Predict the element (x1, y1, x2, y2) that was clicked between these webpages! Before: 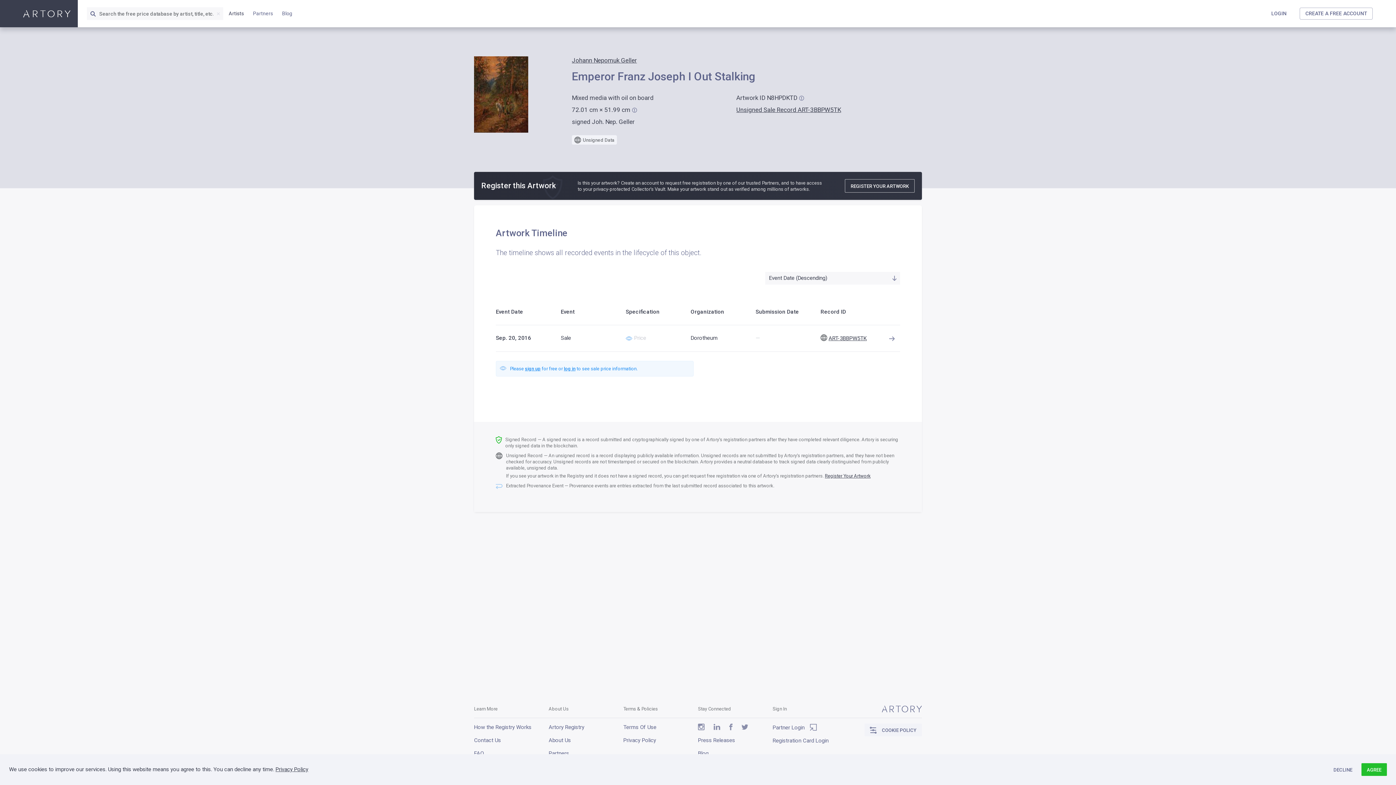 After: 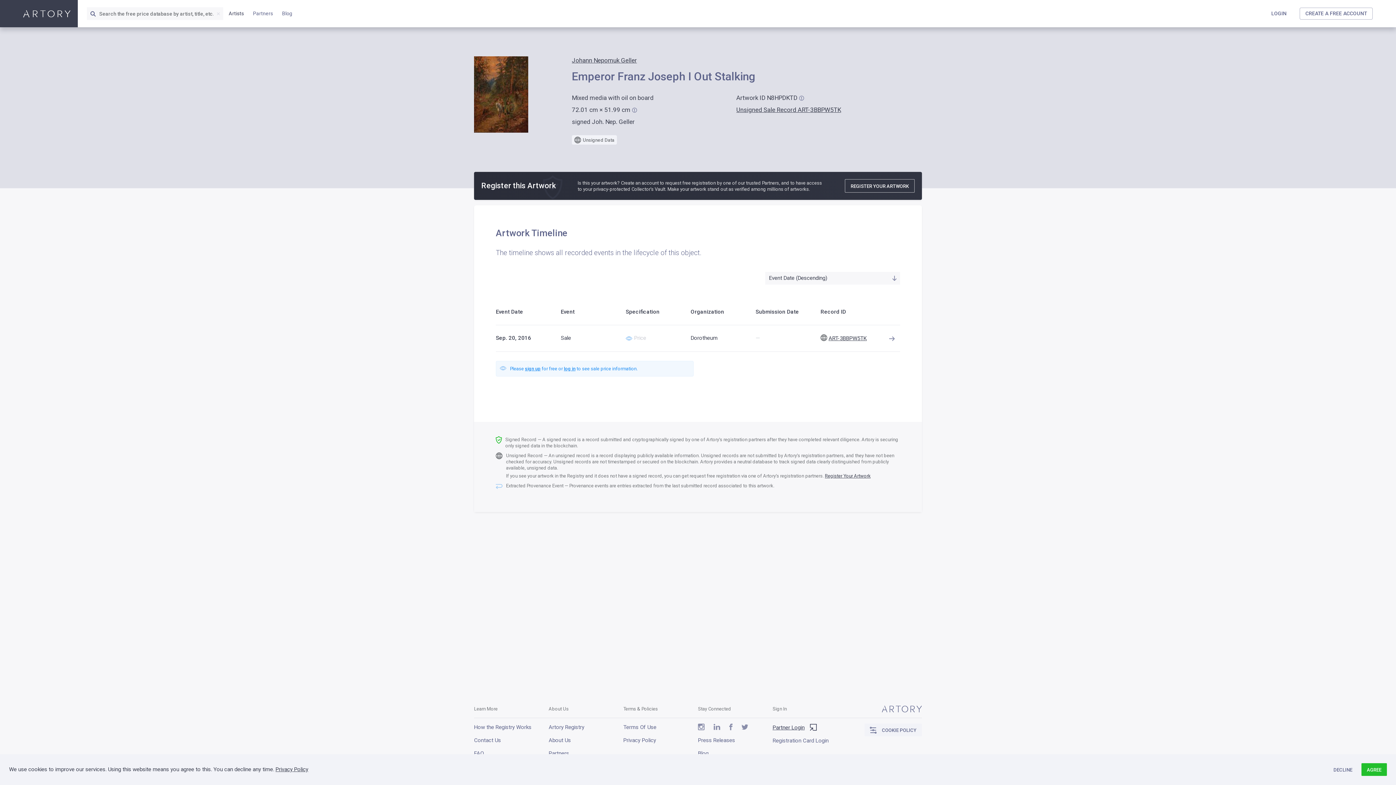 Action: label: Partner Login bbox: (772, 724, 816, 732)